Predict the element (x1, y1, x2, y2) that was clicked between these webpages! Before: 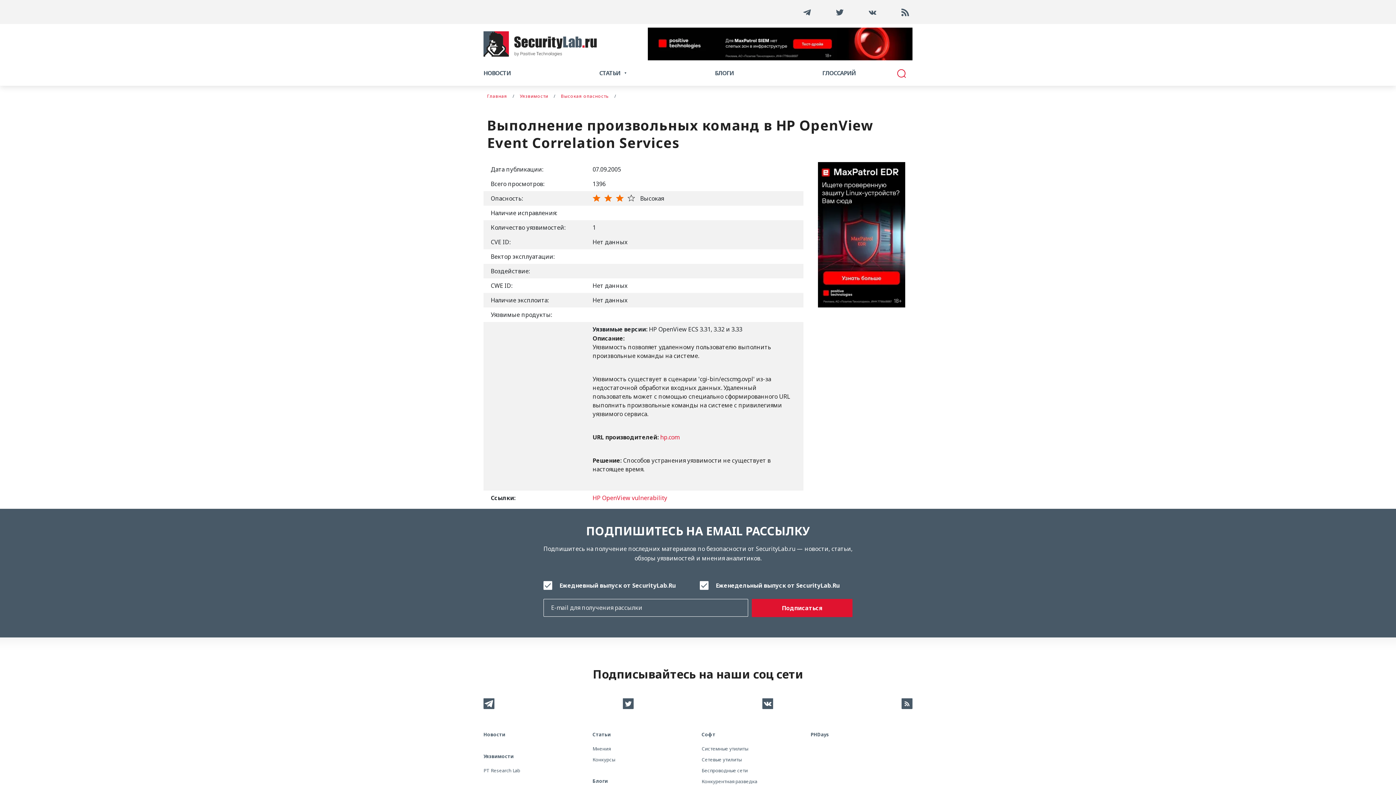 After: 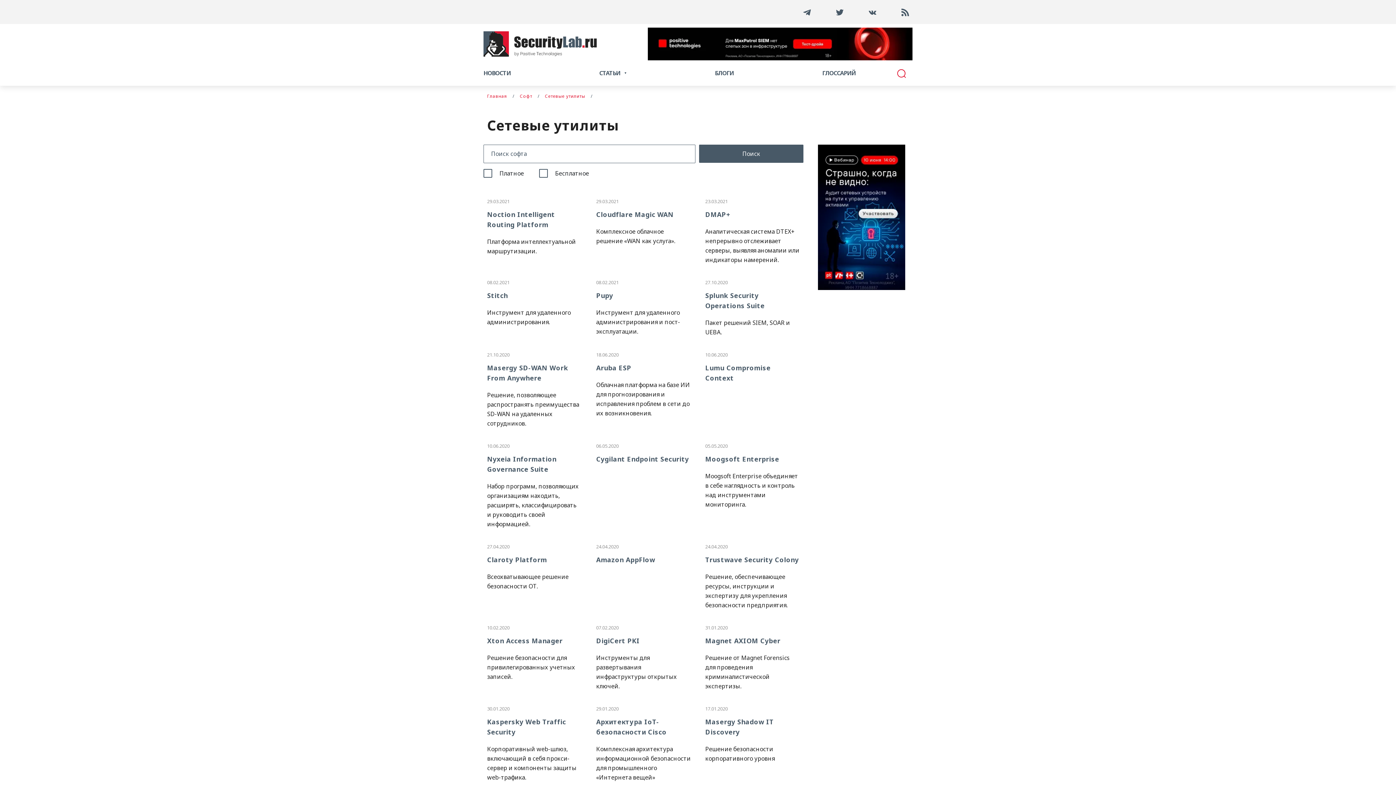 Action: bbox: (701, 756, 741, 763) label: Сетевые утилиты